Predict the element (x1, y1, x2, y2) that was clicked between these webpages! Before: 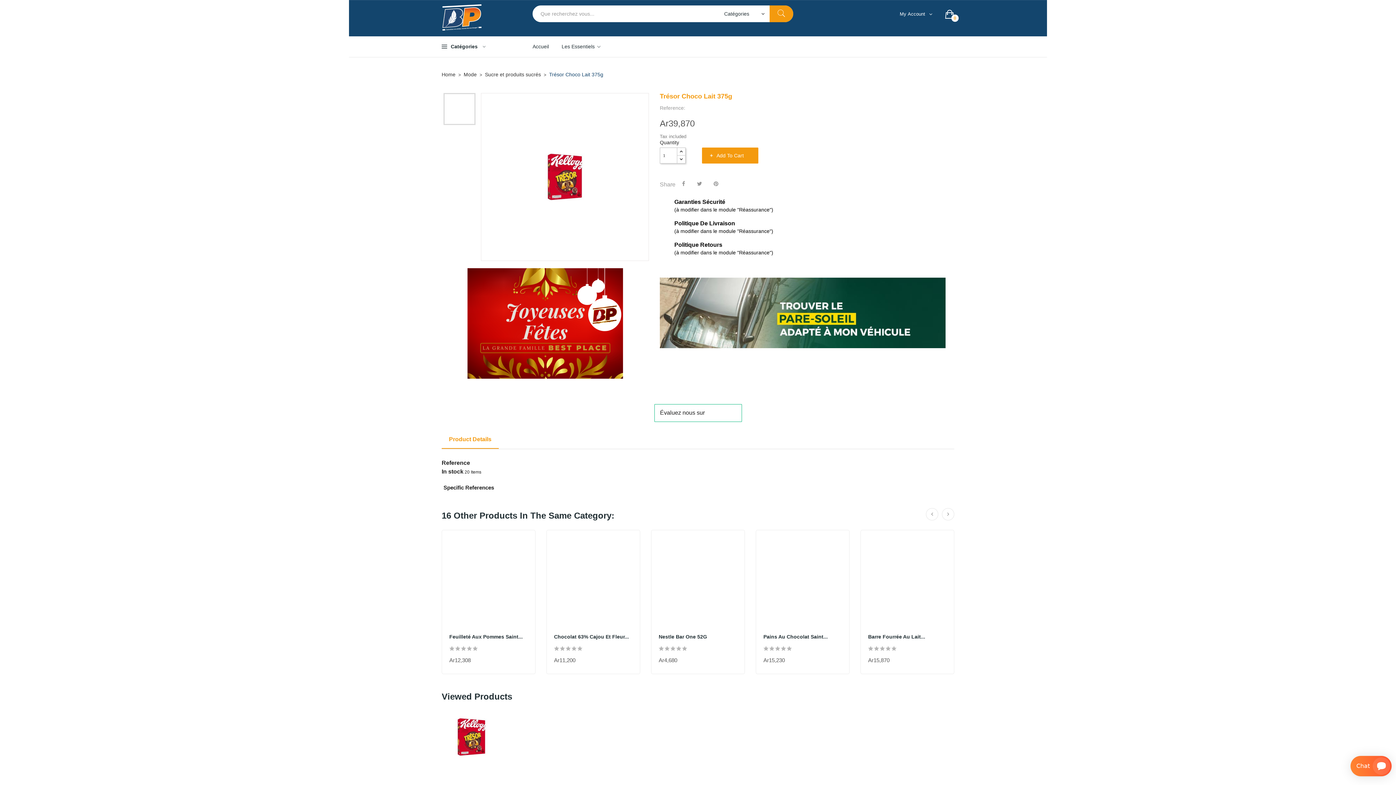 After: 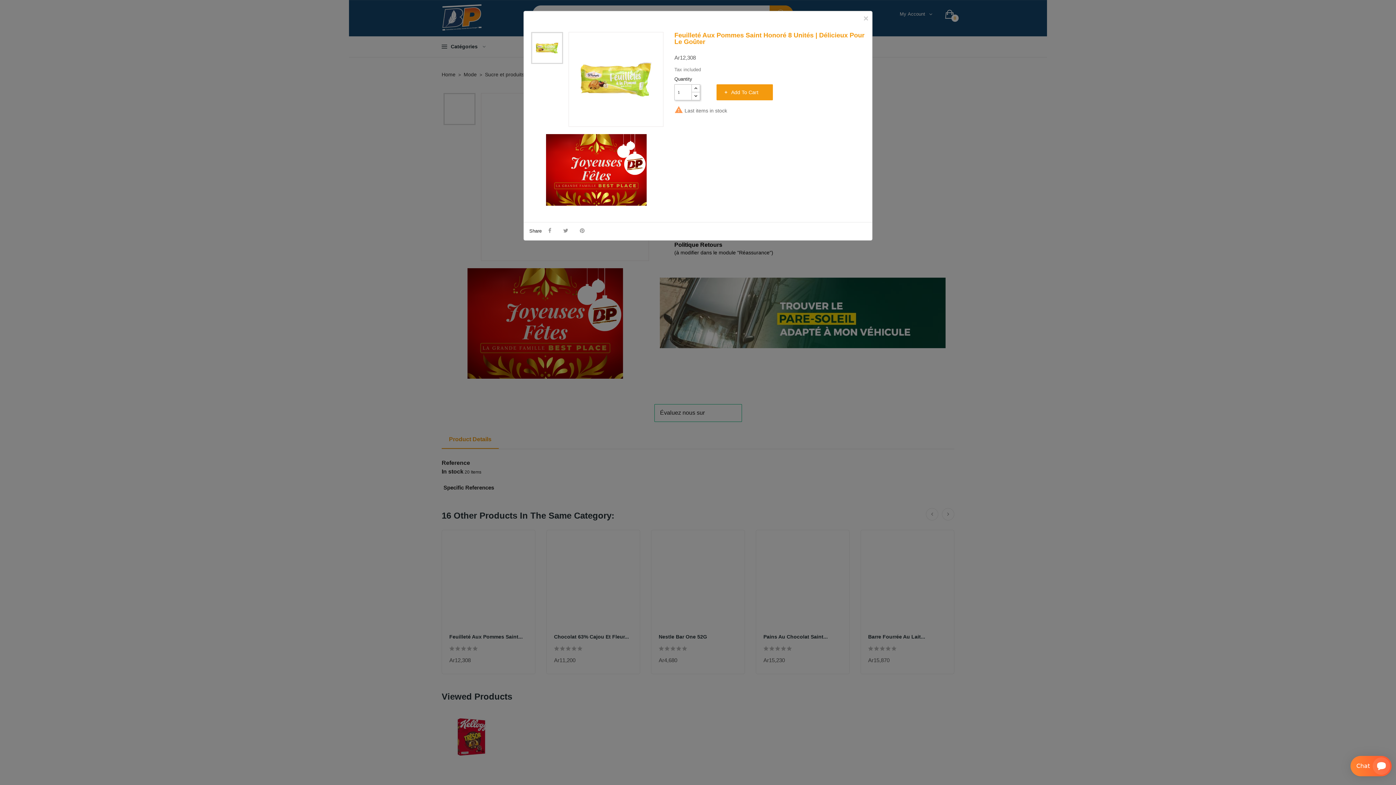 Action: label: ADD TO CART bbox: (456, 658, 477, 662)